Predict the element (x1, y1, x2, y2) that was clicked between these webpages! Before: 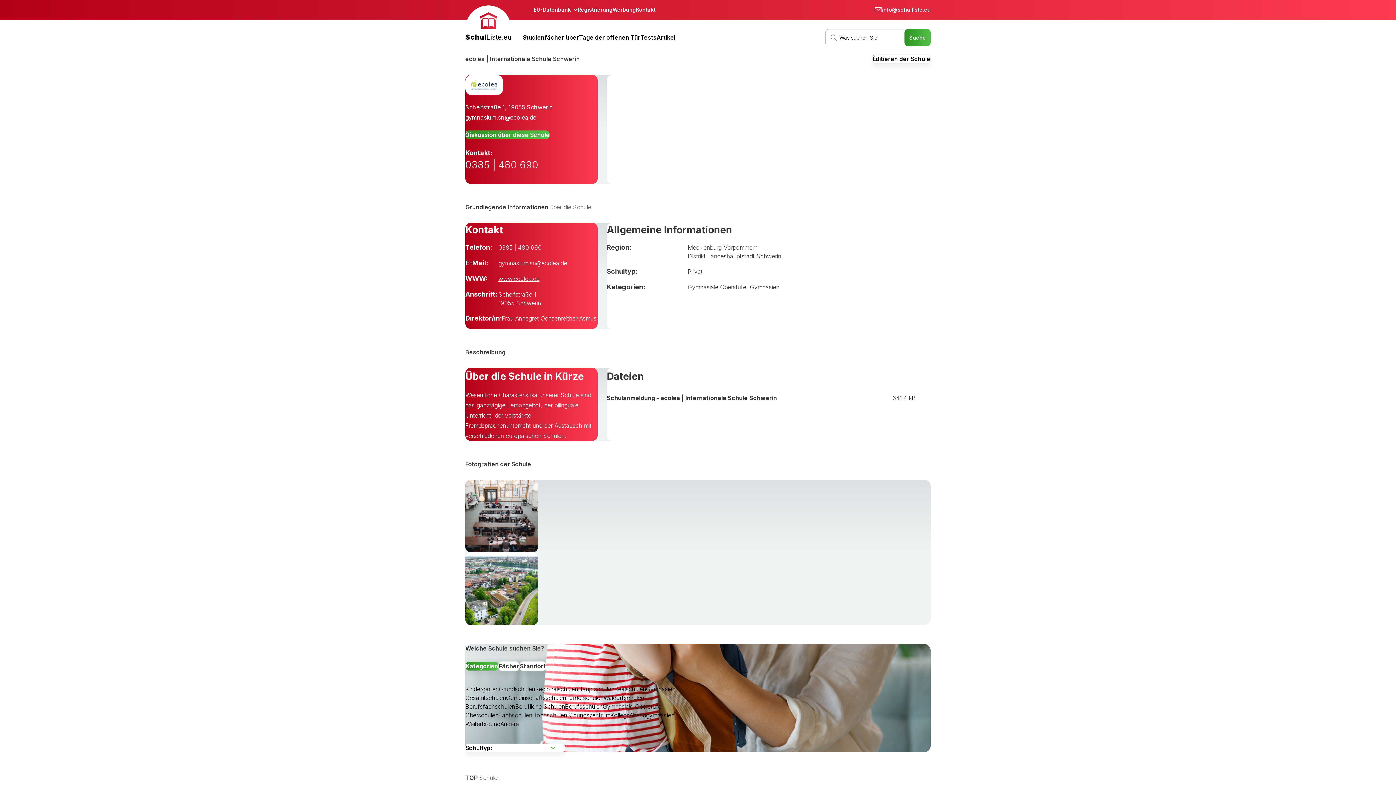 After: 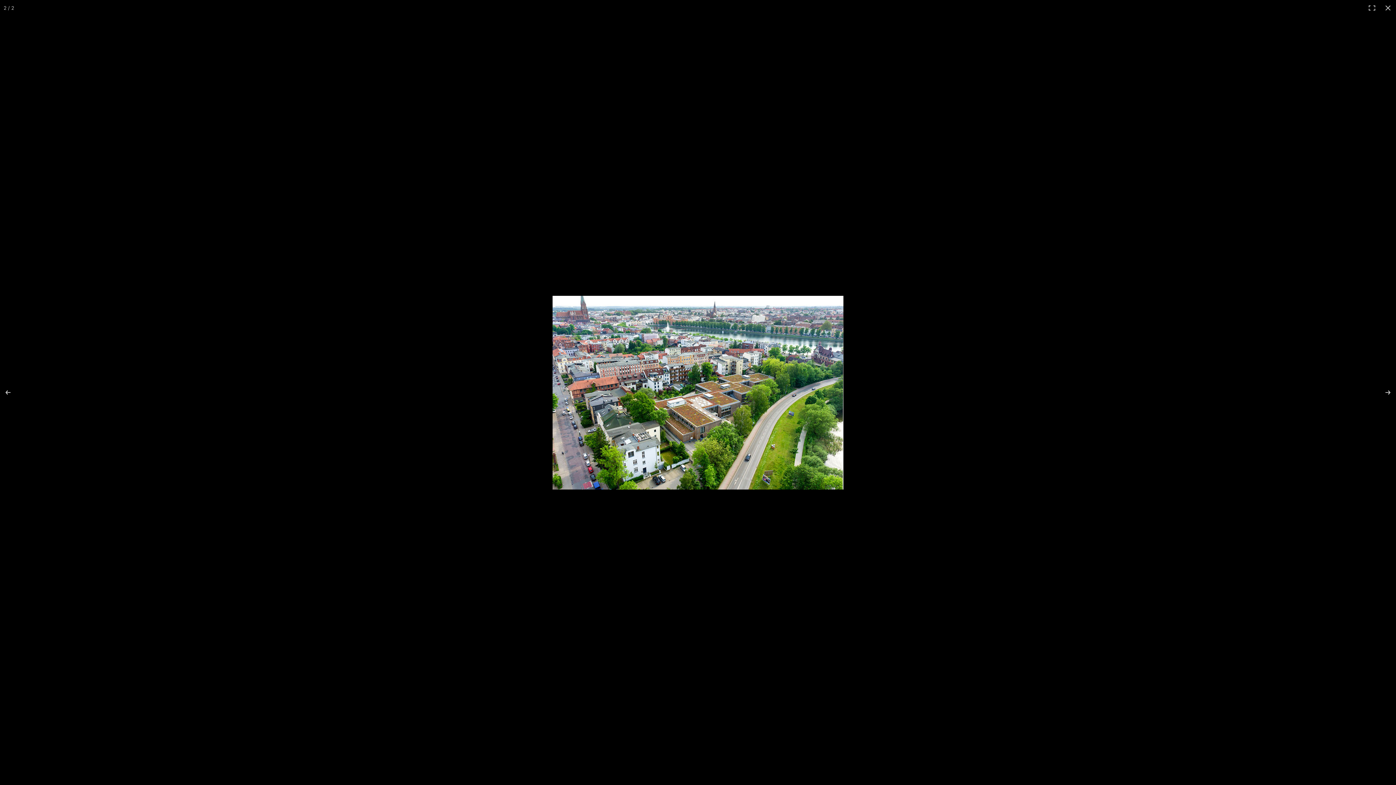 Action: bbox: (465, 552, 930, 625)